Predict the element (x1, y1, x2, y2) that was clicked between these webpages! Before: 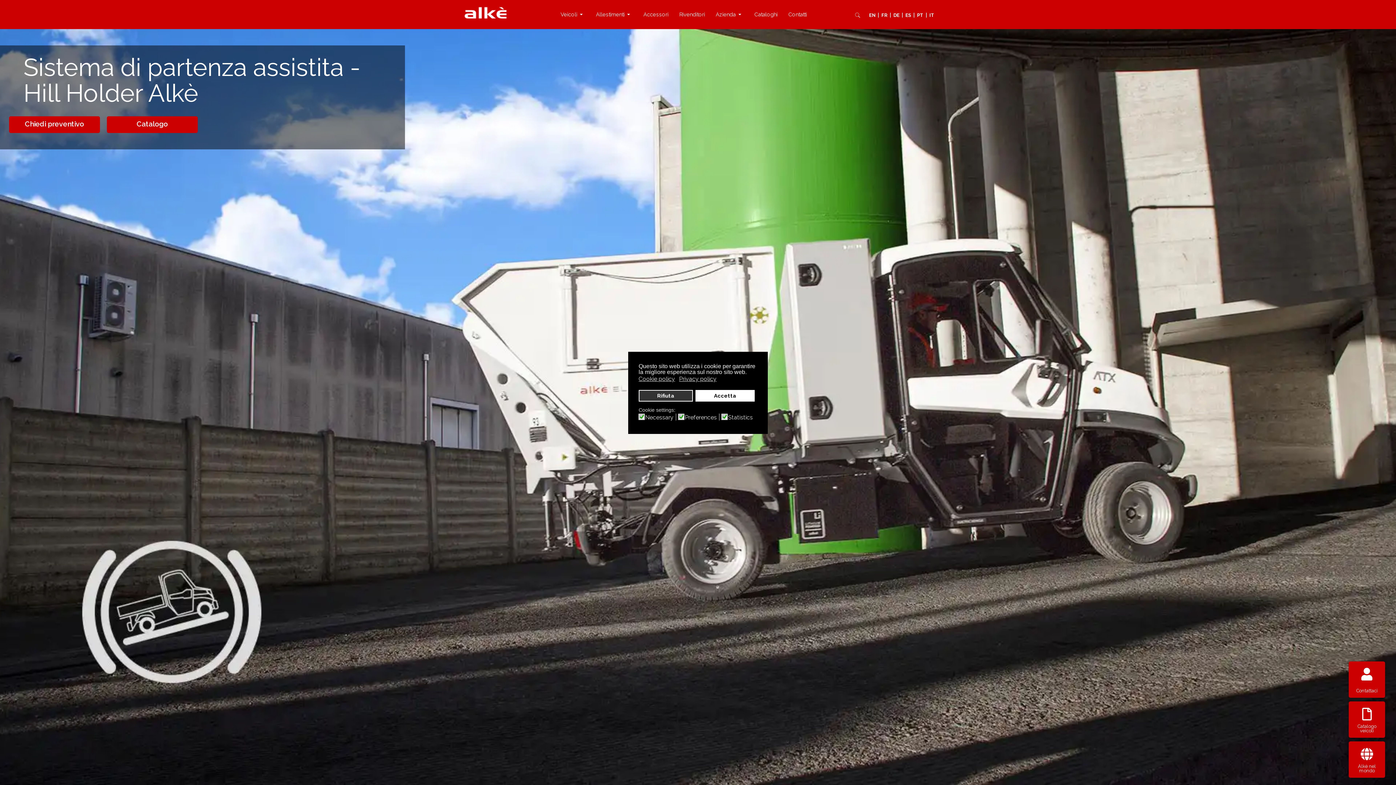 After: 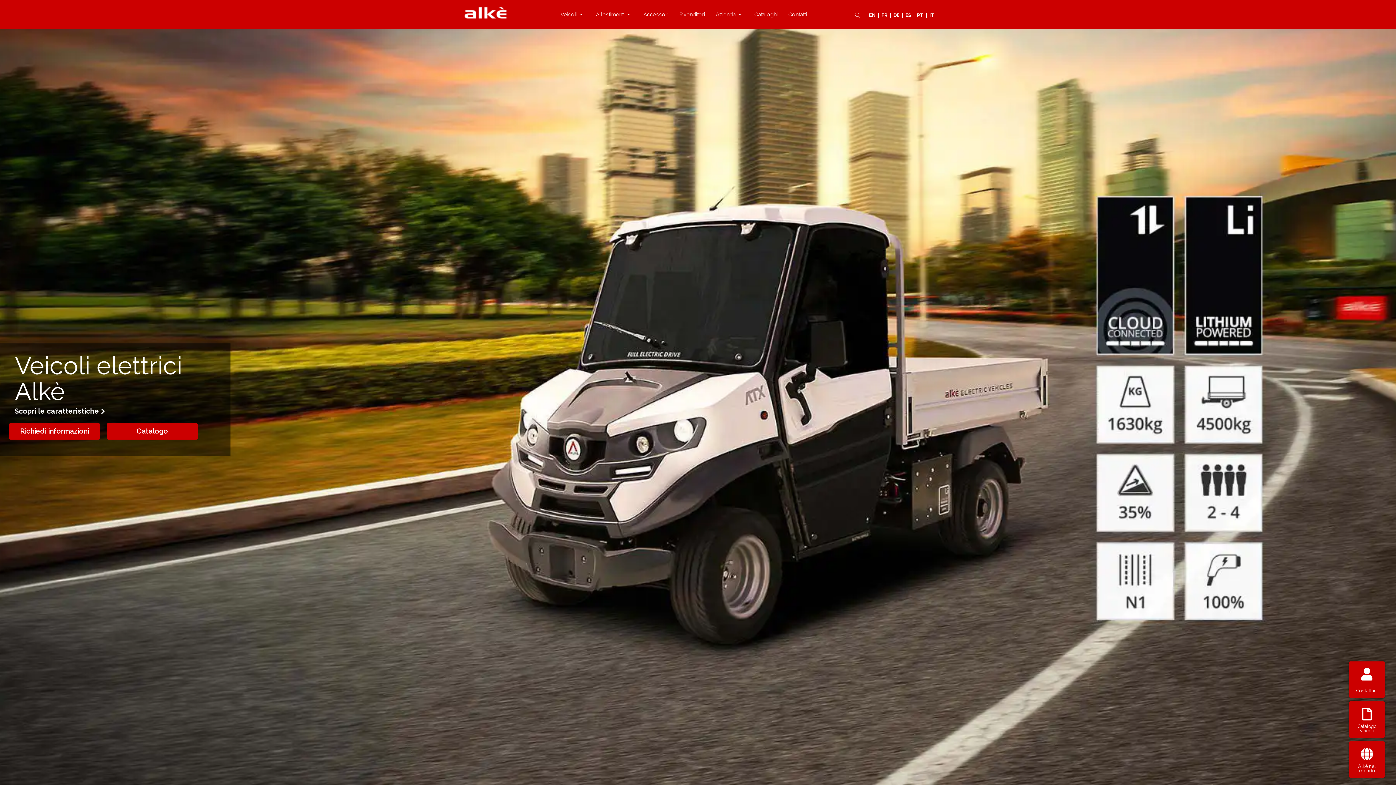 Action: bbox: (928, 12, 935, 18) label: IT